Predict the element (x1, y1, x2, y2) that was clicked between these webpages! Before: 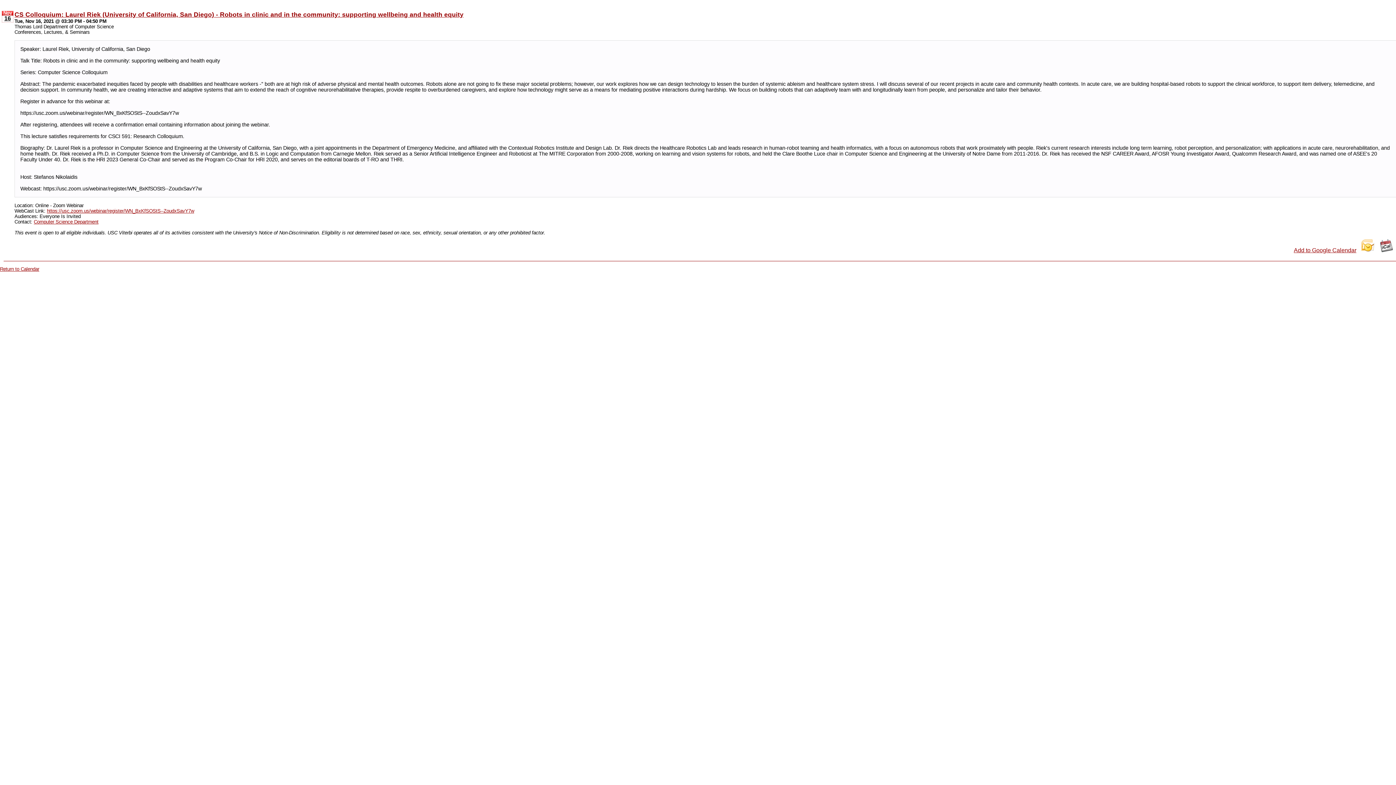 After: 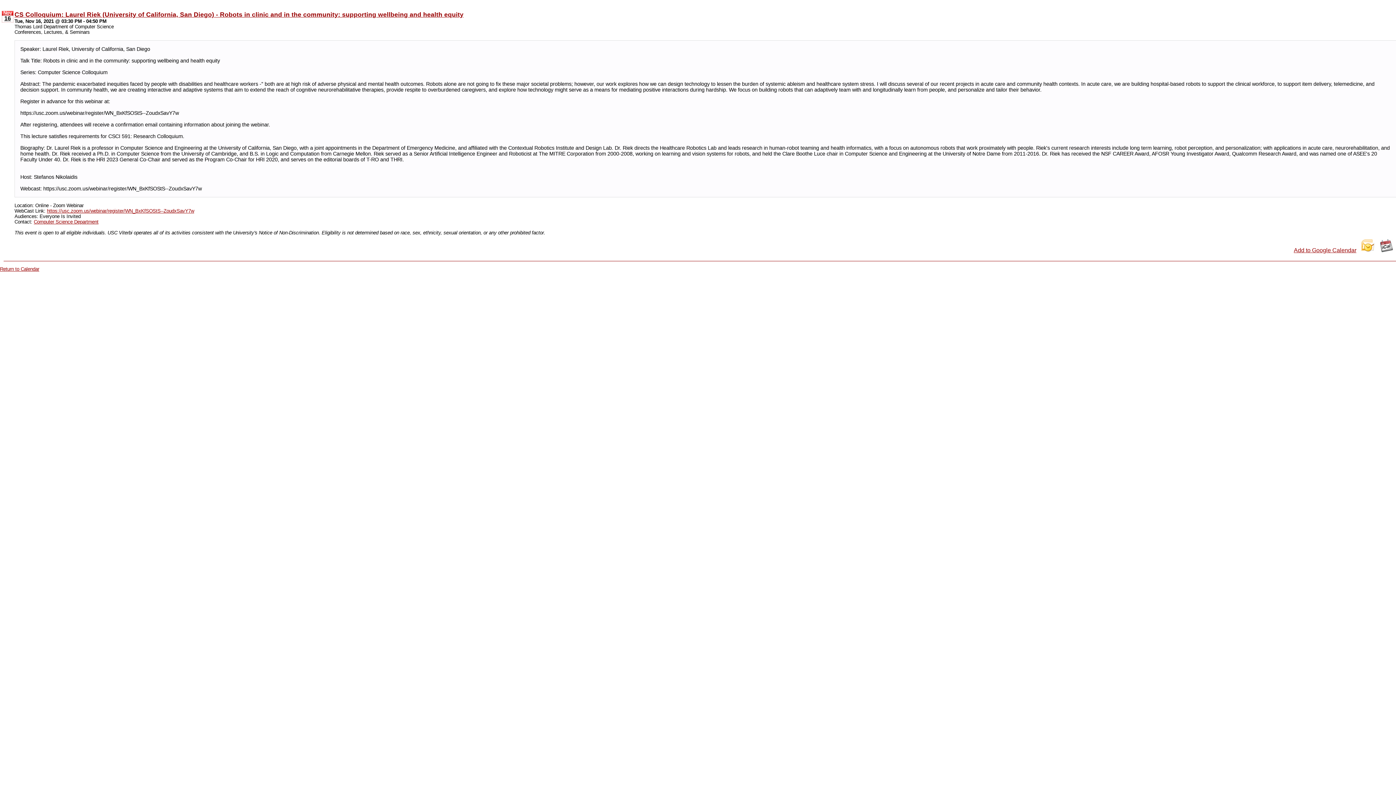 Action: label: CS Colloquium: Laurel Riek (University of California, San Diego) - Robots in clinic and in the community: supporting wellbeing and health equity bbox: (14, 9, 463, 18)